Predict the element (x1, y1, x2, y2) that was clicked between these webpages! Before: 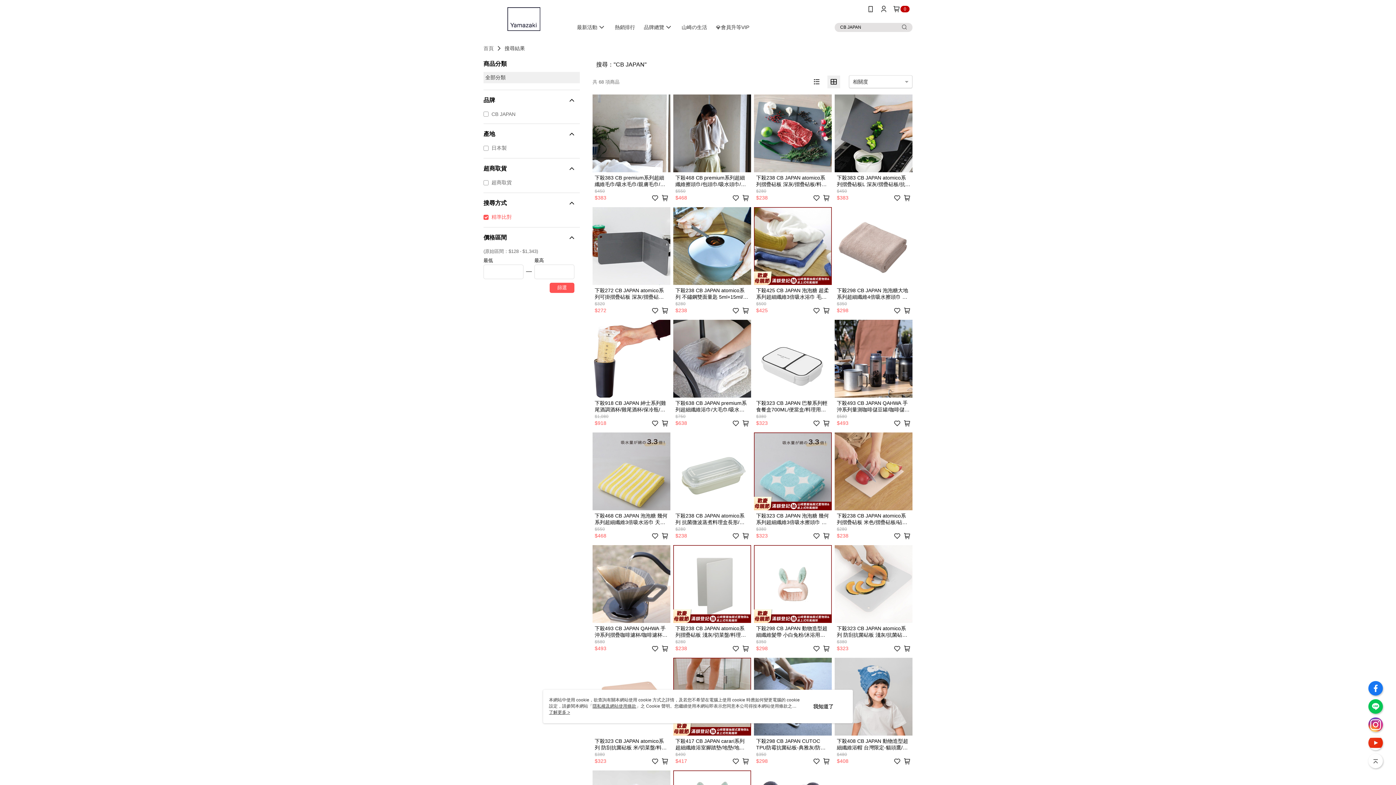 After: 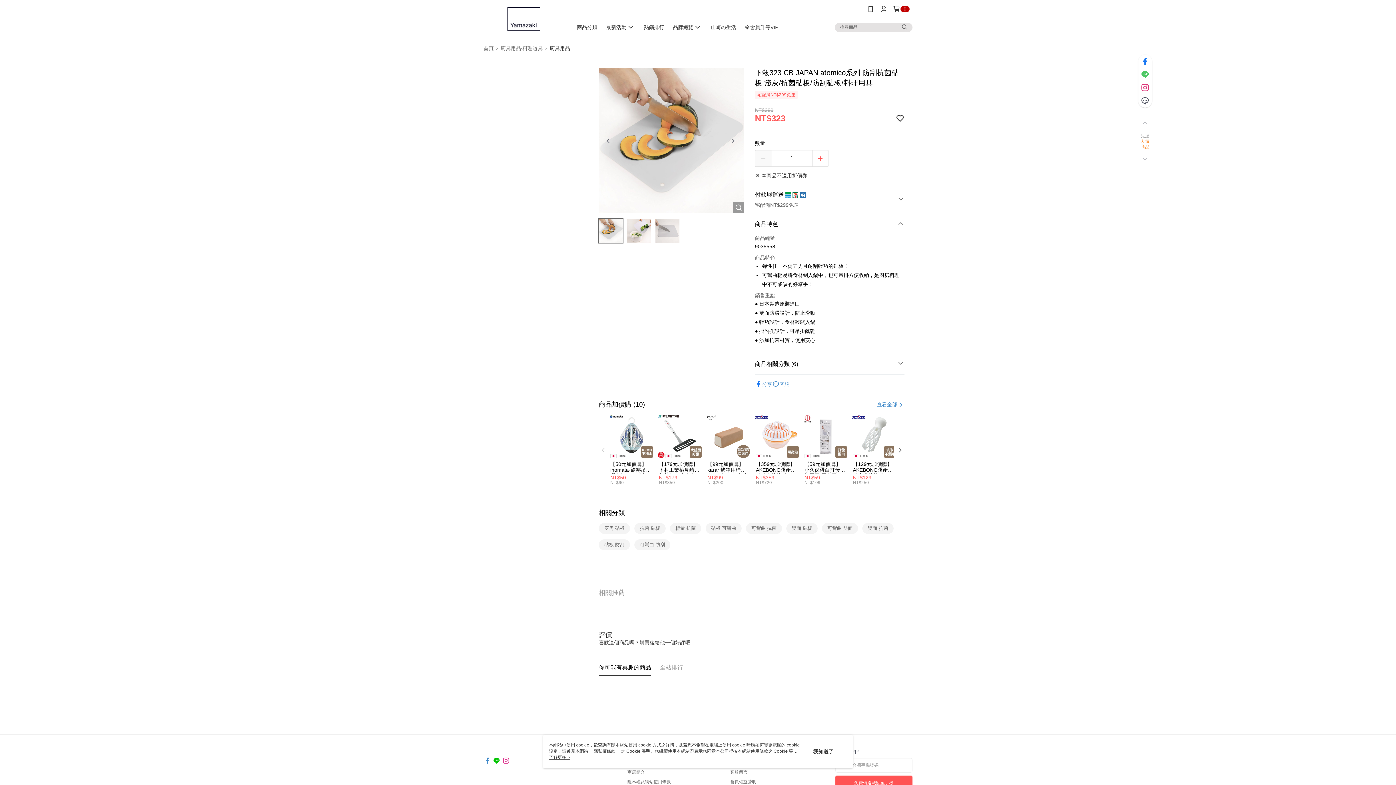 Action: bbox: (834, 545, 912, 655) label: 下殺323 CB JAPAN atomico系列 防刮抗菌砧板 淺灰/抗菌砧板/防刮砧板/料理用具
$380
$323